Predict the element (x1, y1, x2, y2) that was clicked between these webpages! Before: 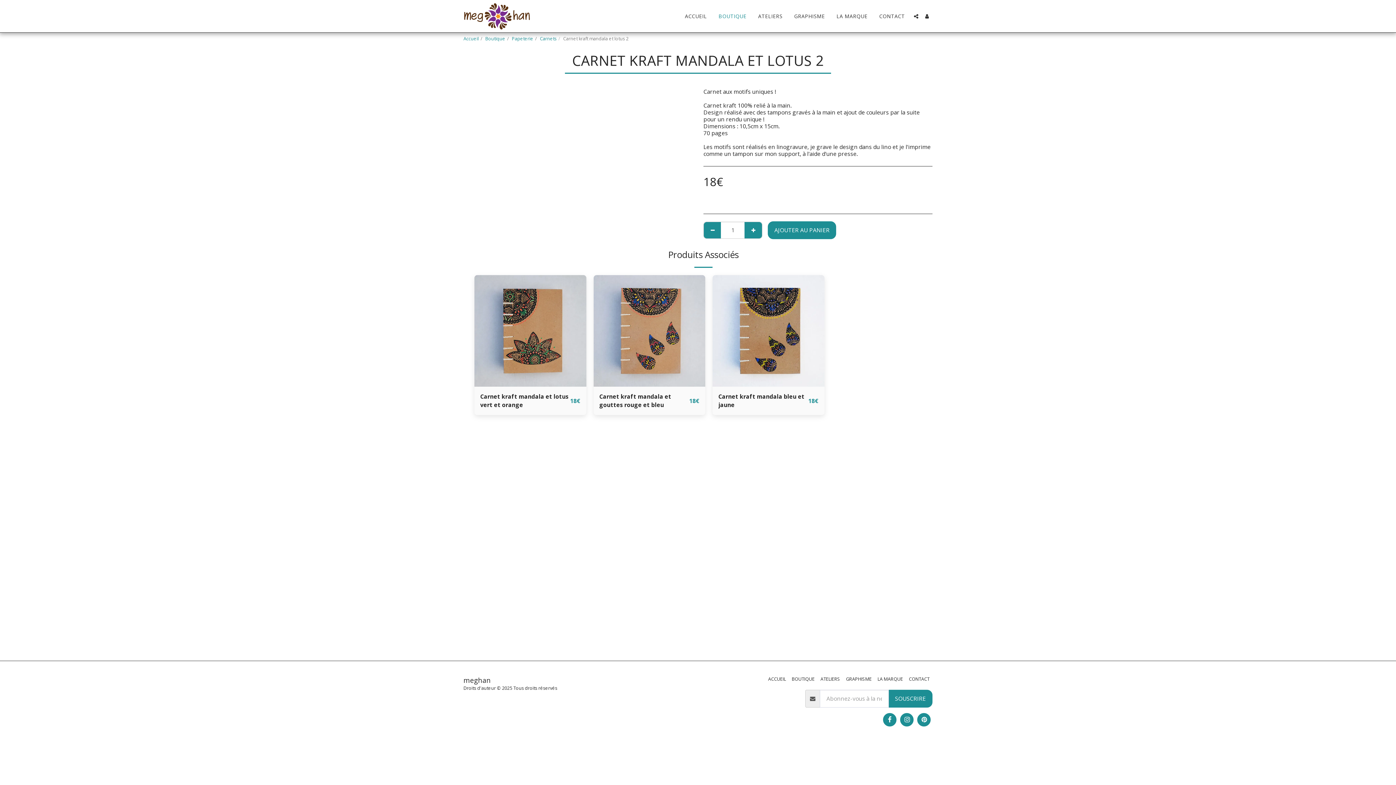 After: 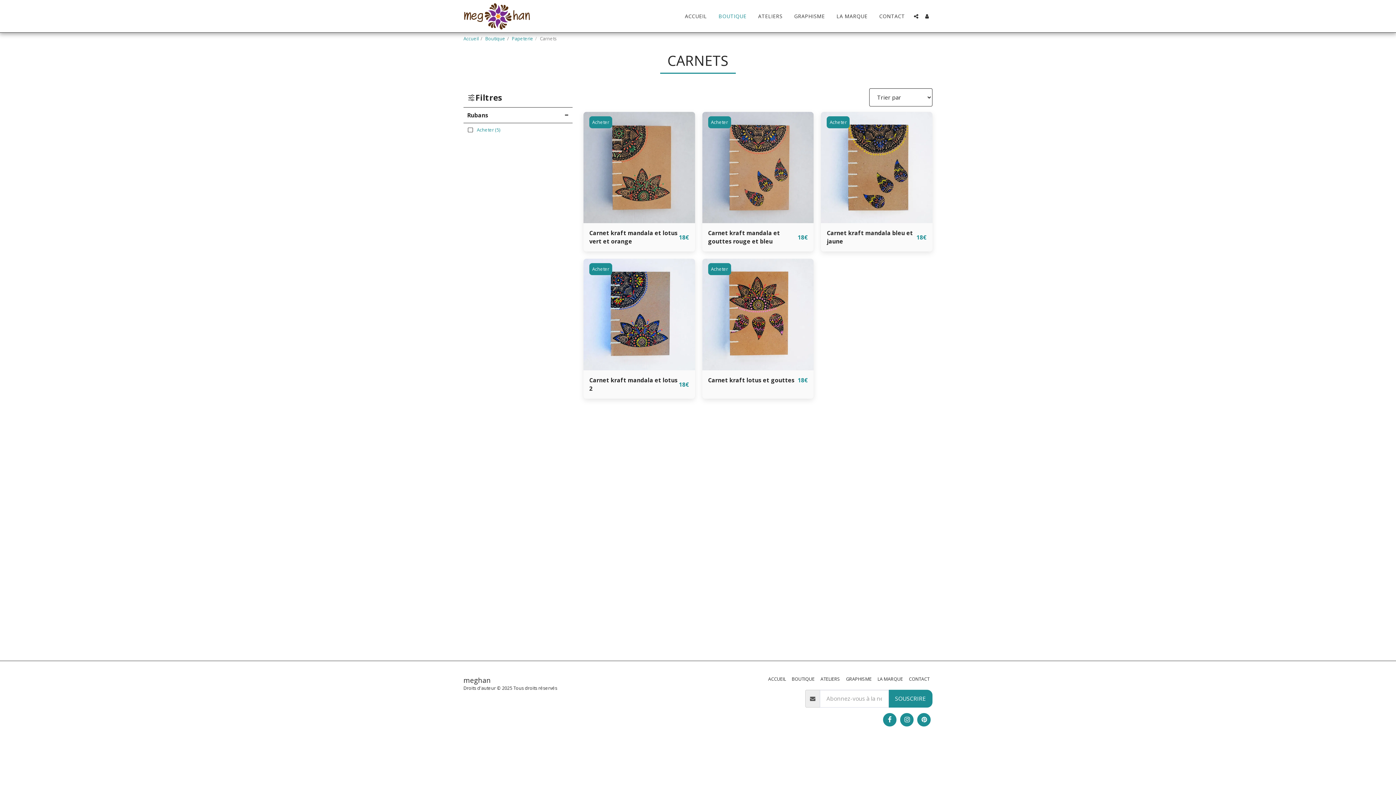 Action: bbox: (540, 35, 556, 41) label: Carnets